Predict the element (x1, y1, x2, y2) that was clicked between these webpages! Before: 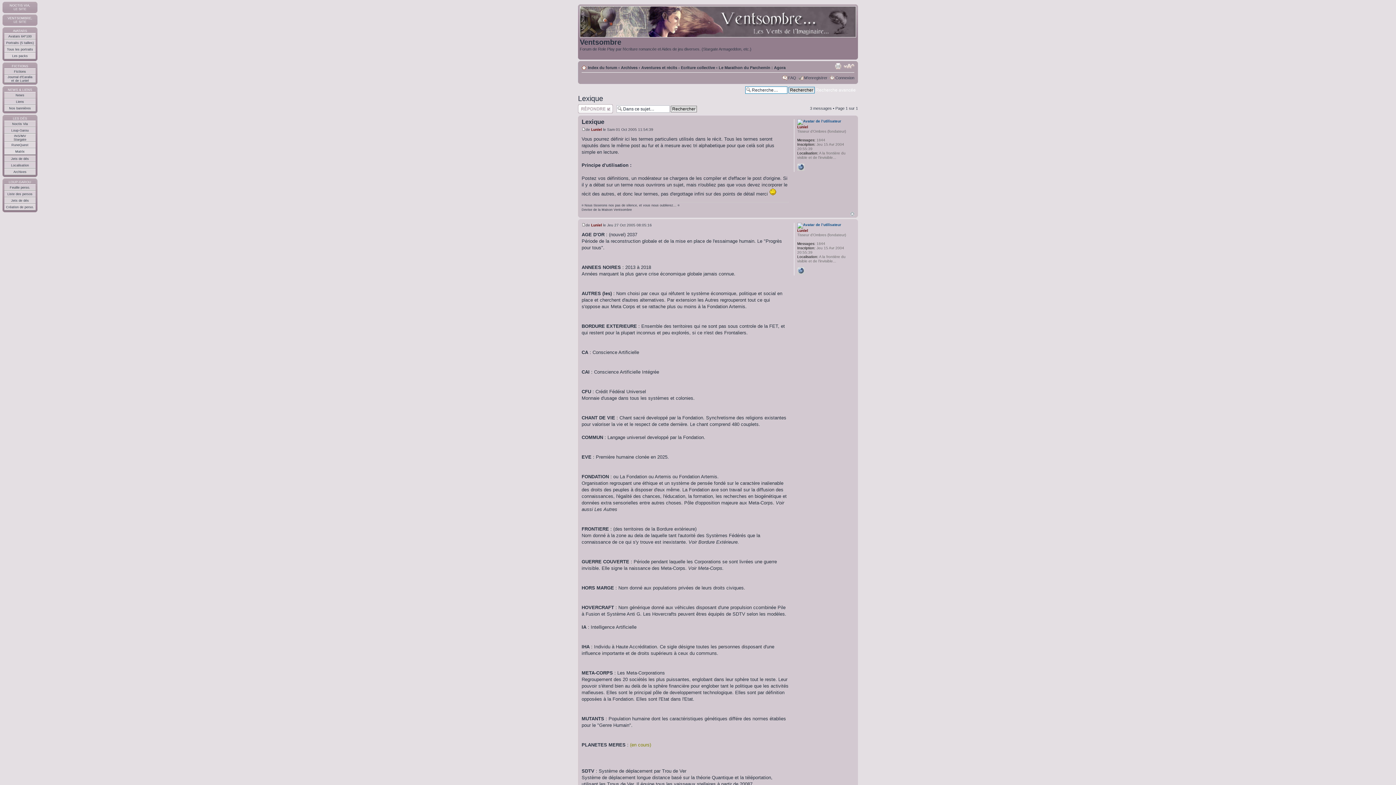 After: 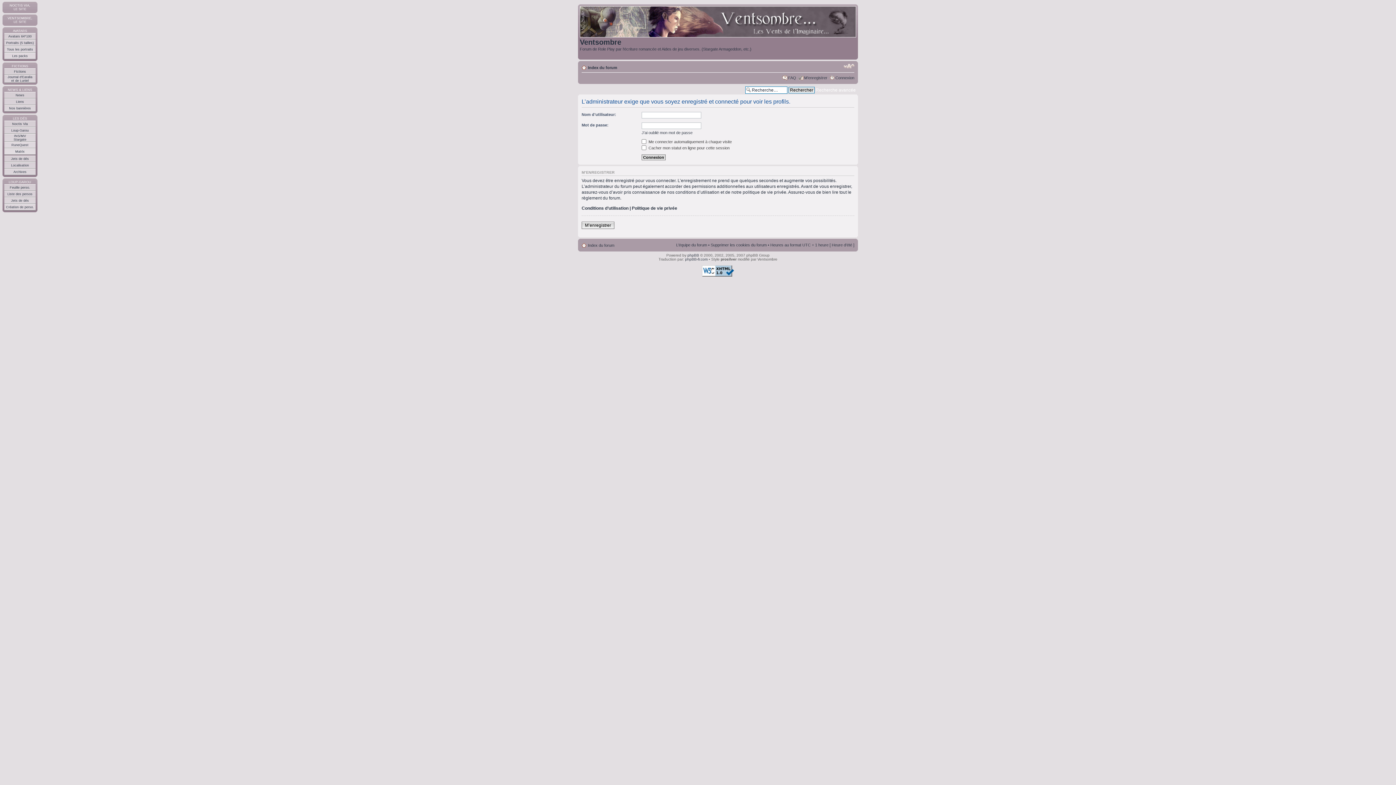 Action: bbox: (591, 127, 602, 131) label: Luniel